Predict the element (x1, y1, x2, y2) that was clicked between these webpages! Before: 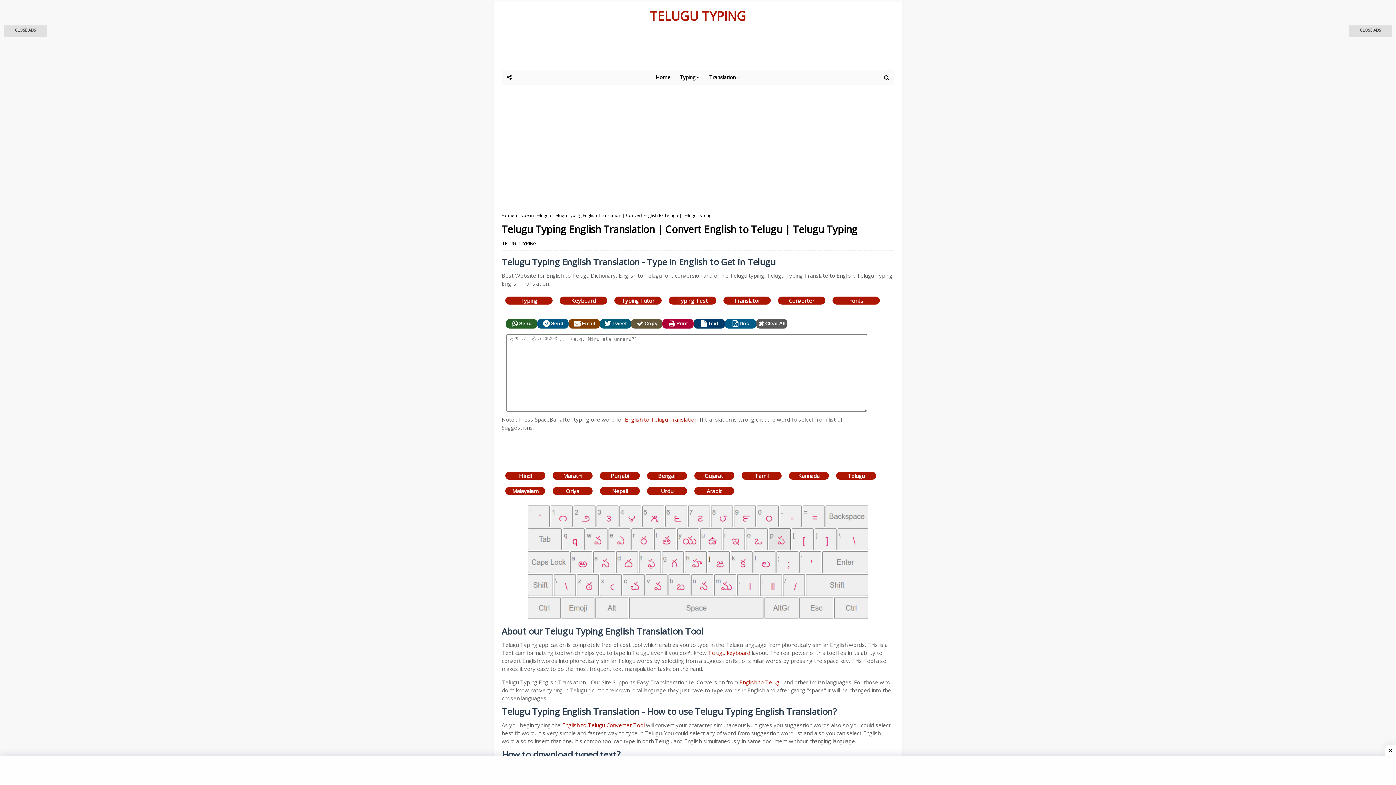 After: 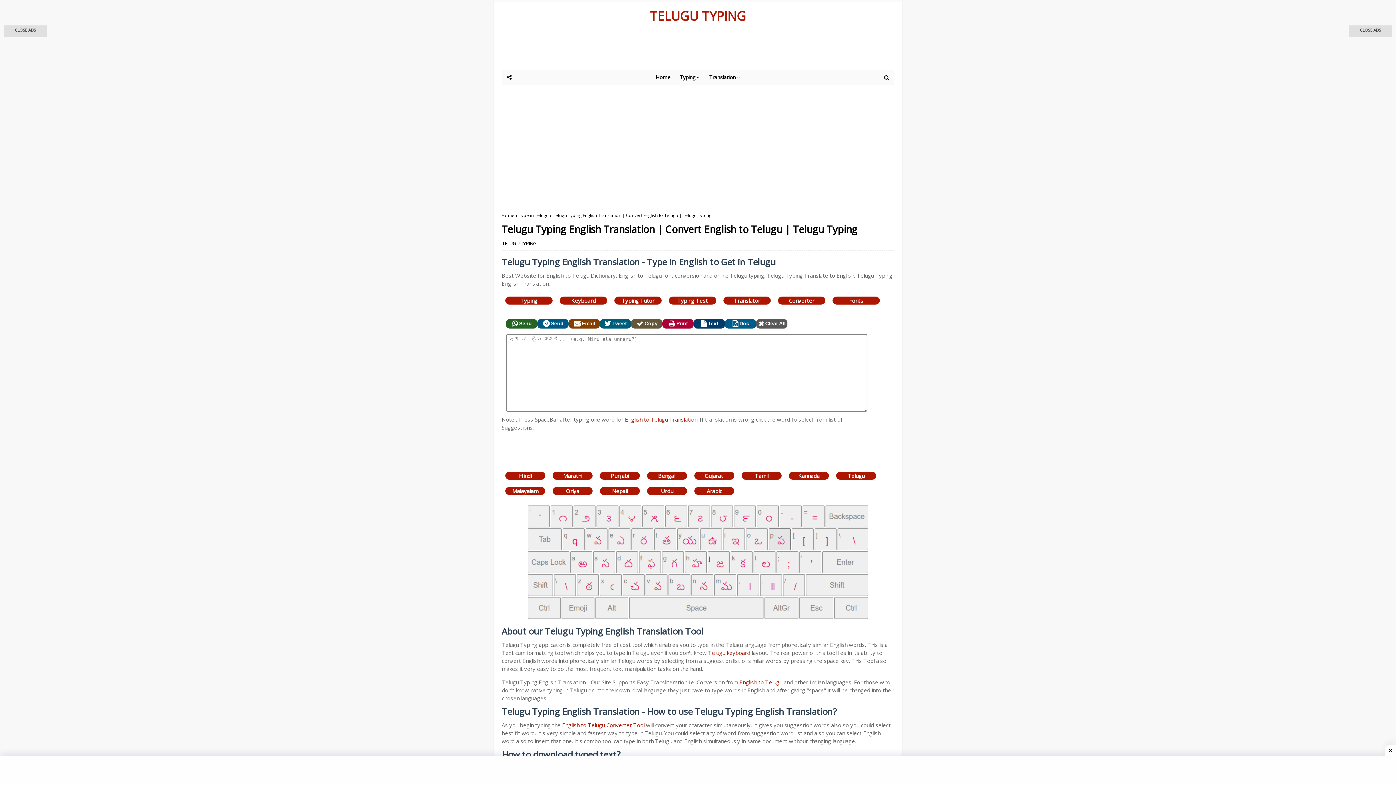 Action: label: Send bbox: (537, 319, 568, 328)